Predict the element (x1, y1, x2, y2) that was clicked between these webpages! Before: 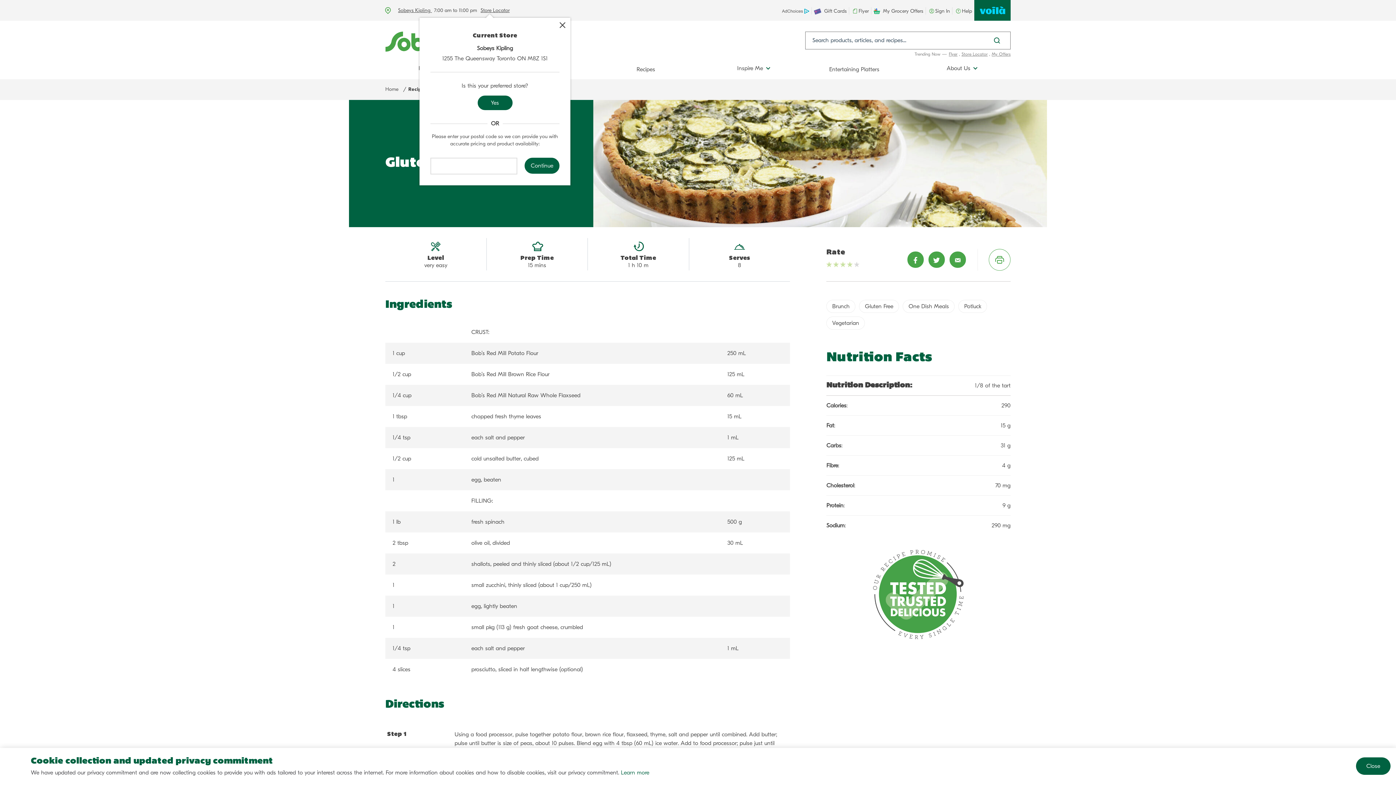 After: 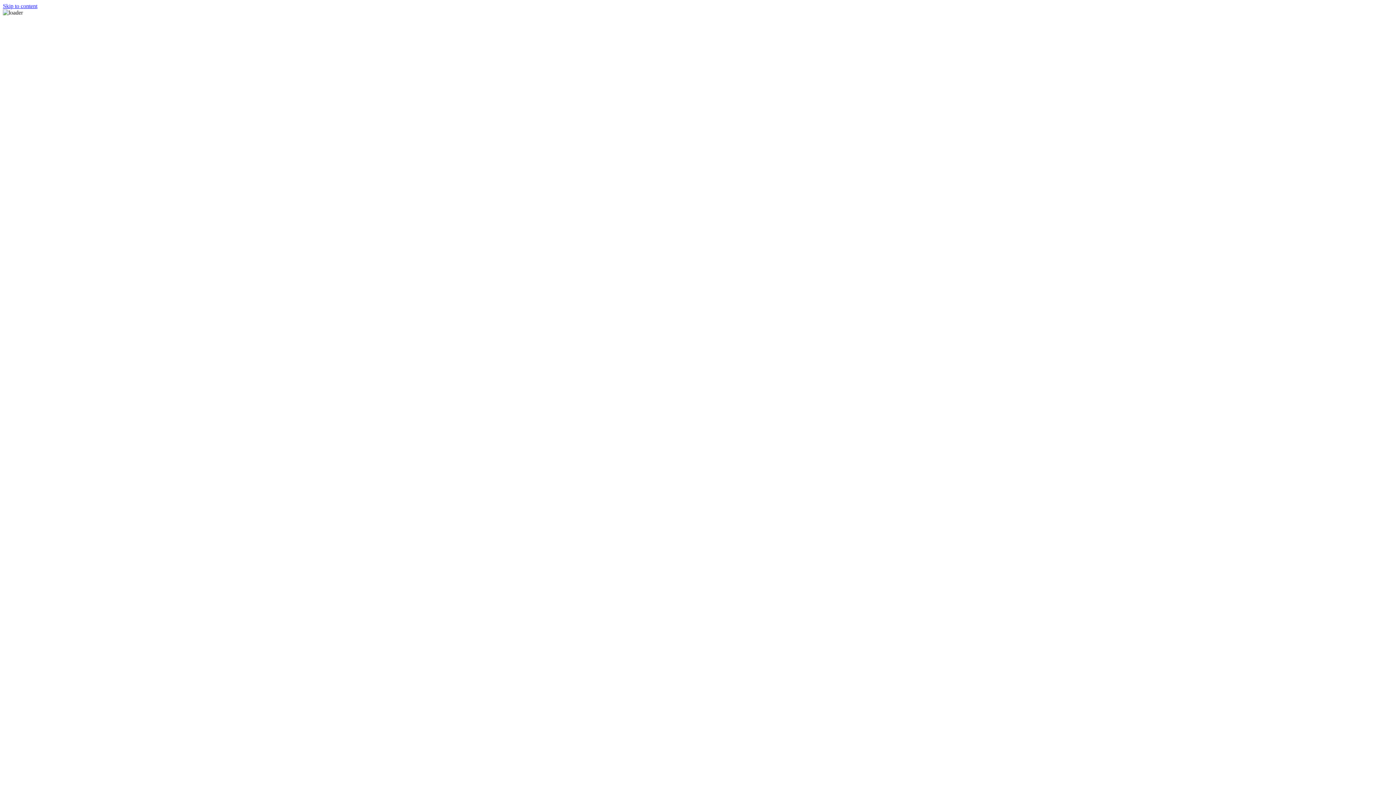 Action: label: My Offers bbox: (991, 51, 1010, 56)